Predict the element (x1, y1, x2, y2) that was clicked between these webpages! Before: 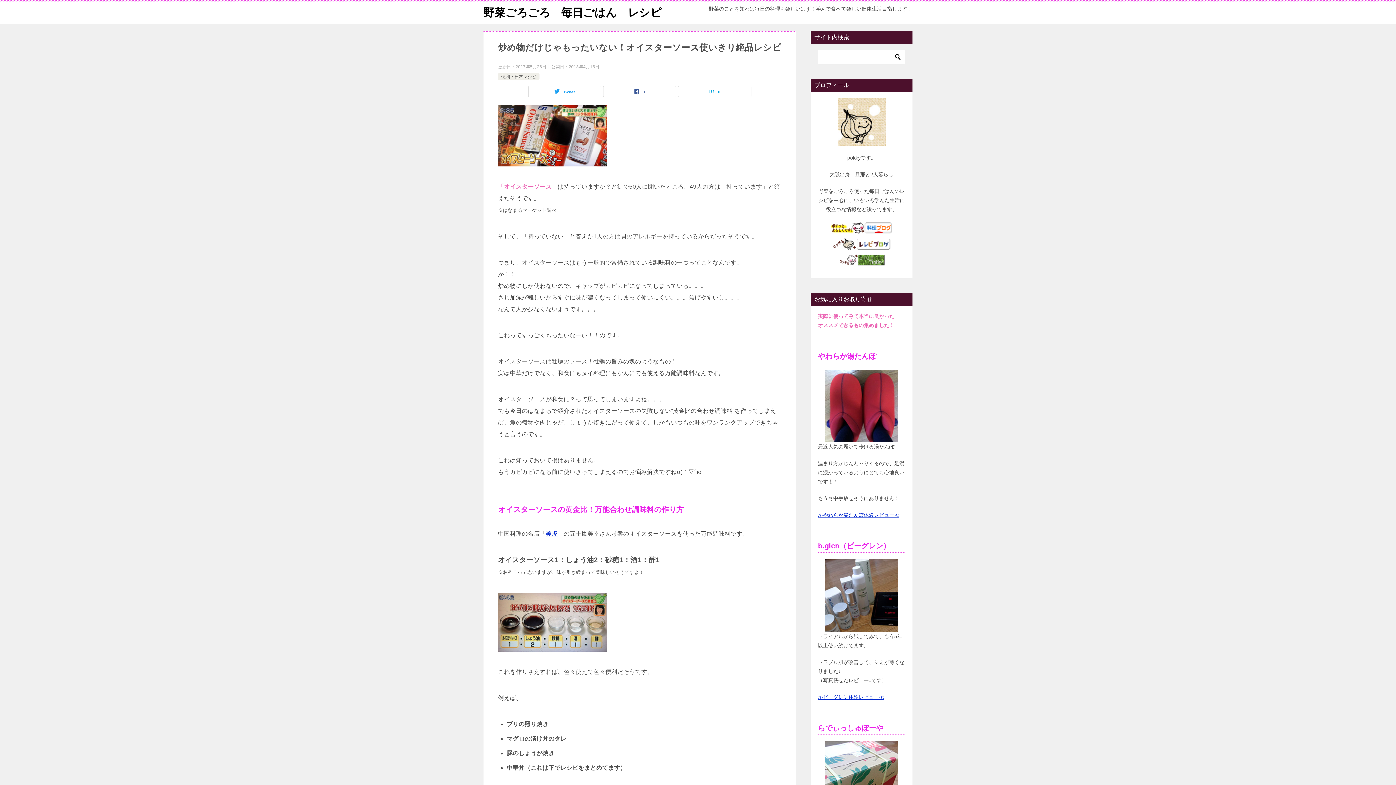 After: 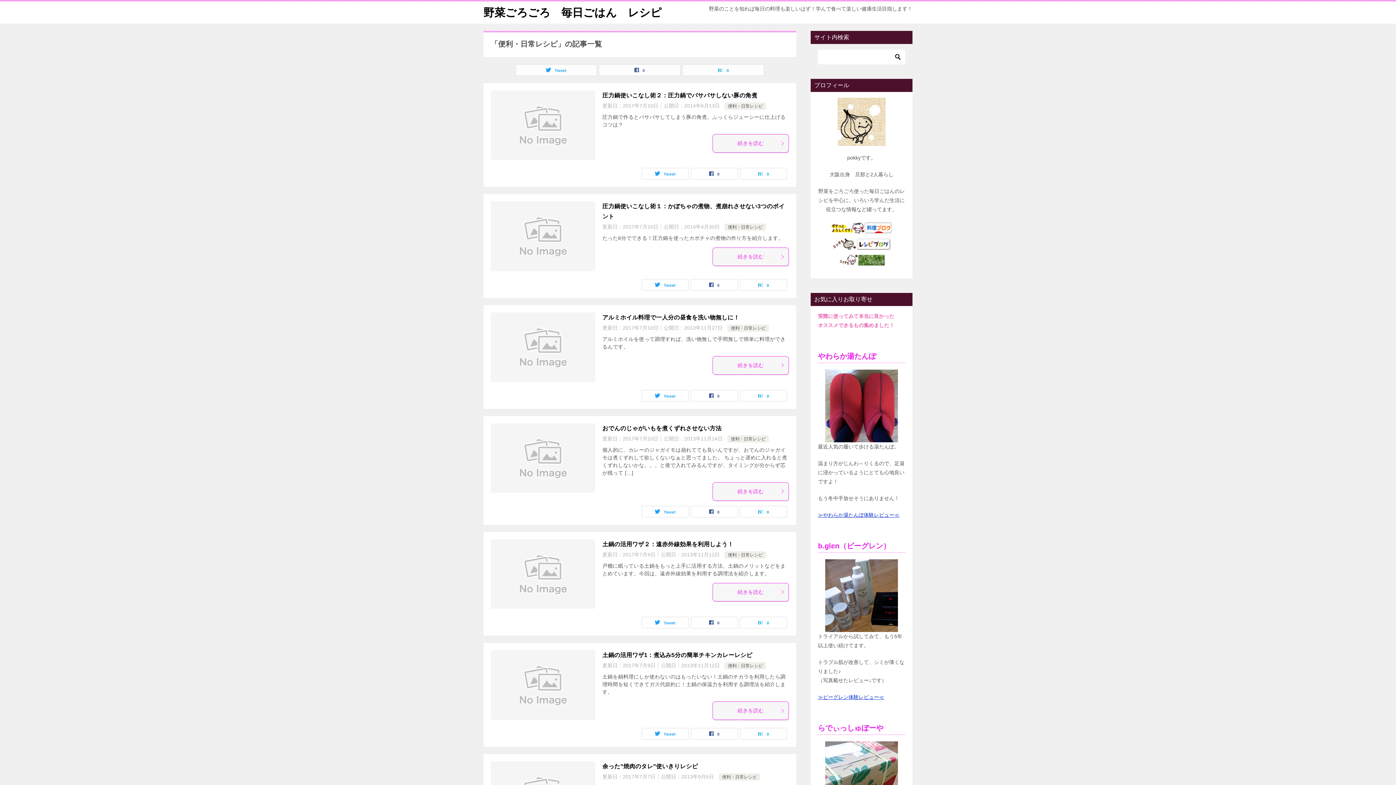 Action: label: 便利・日常レシピ bbox: (501, 74, 536, 79)